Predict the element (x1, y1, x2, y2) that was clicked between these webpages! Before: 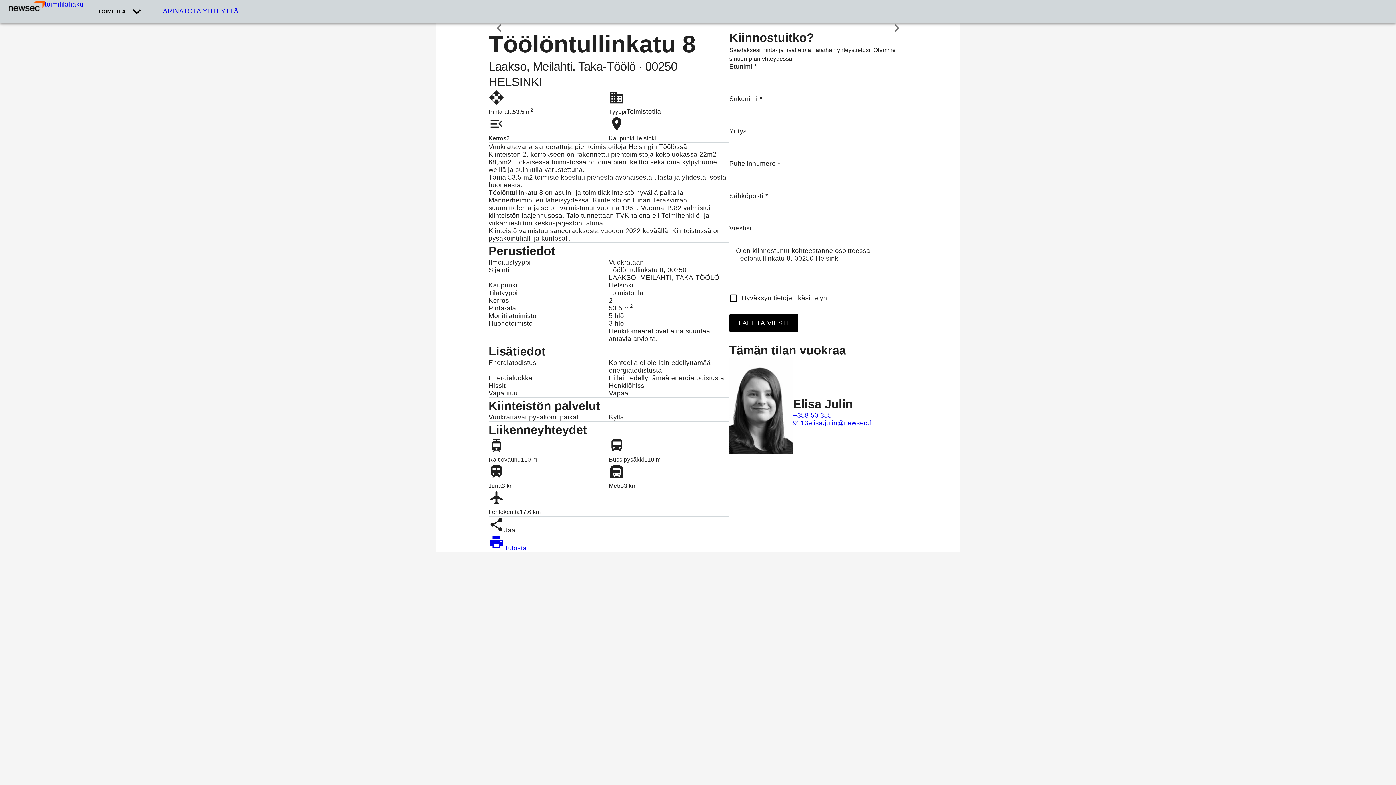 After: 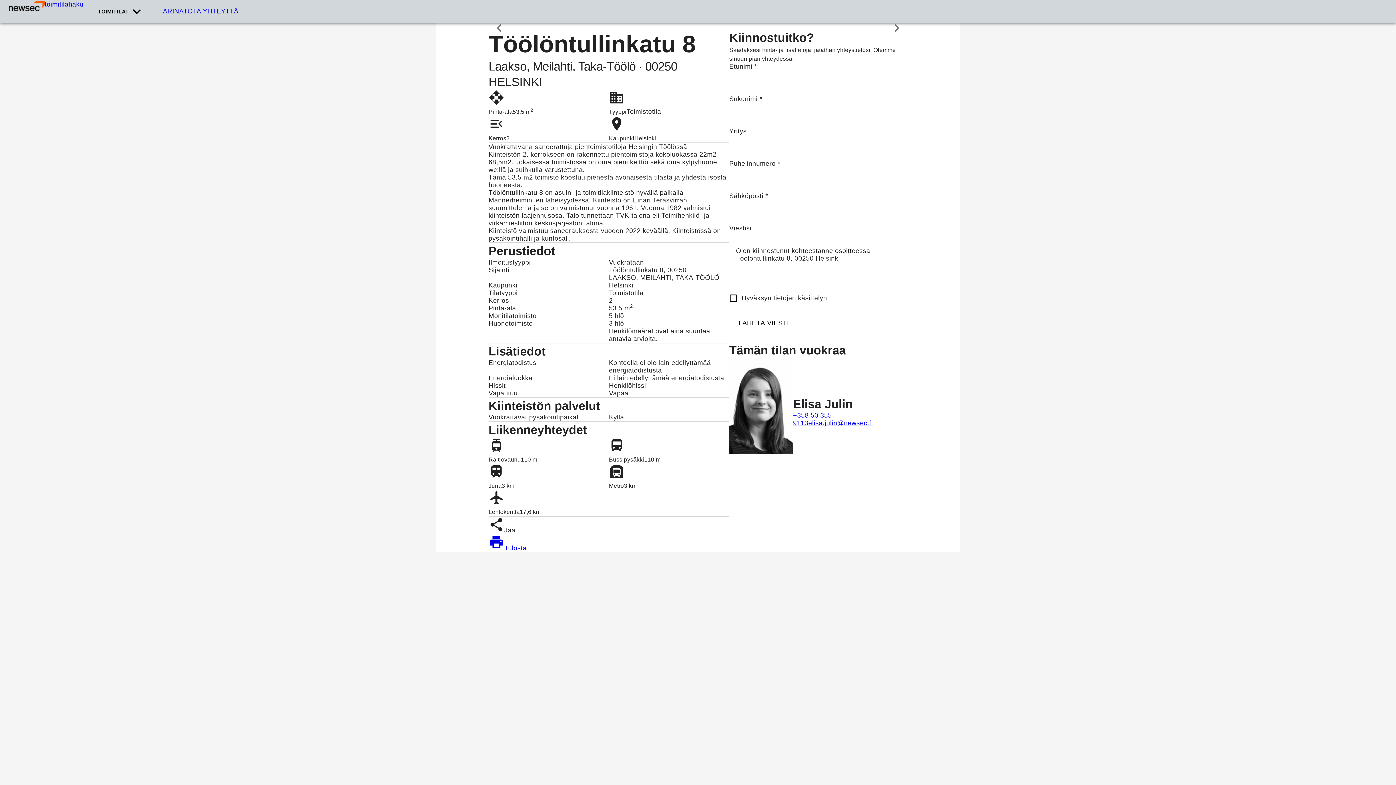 Action: bbox: (729, 314, 798, 332) label: LÄHETÄ VIESTI